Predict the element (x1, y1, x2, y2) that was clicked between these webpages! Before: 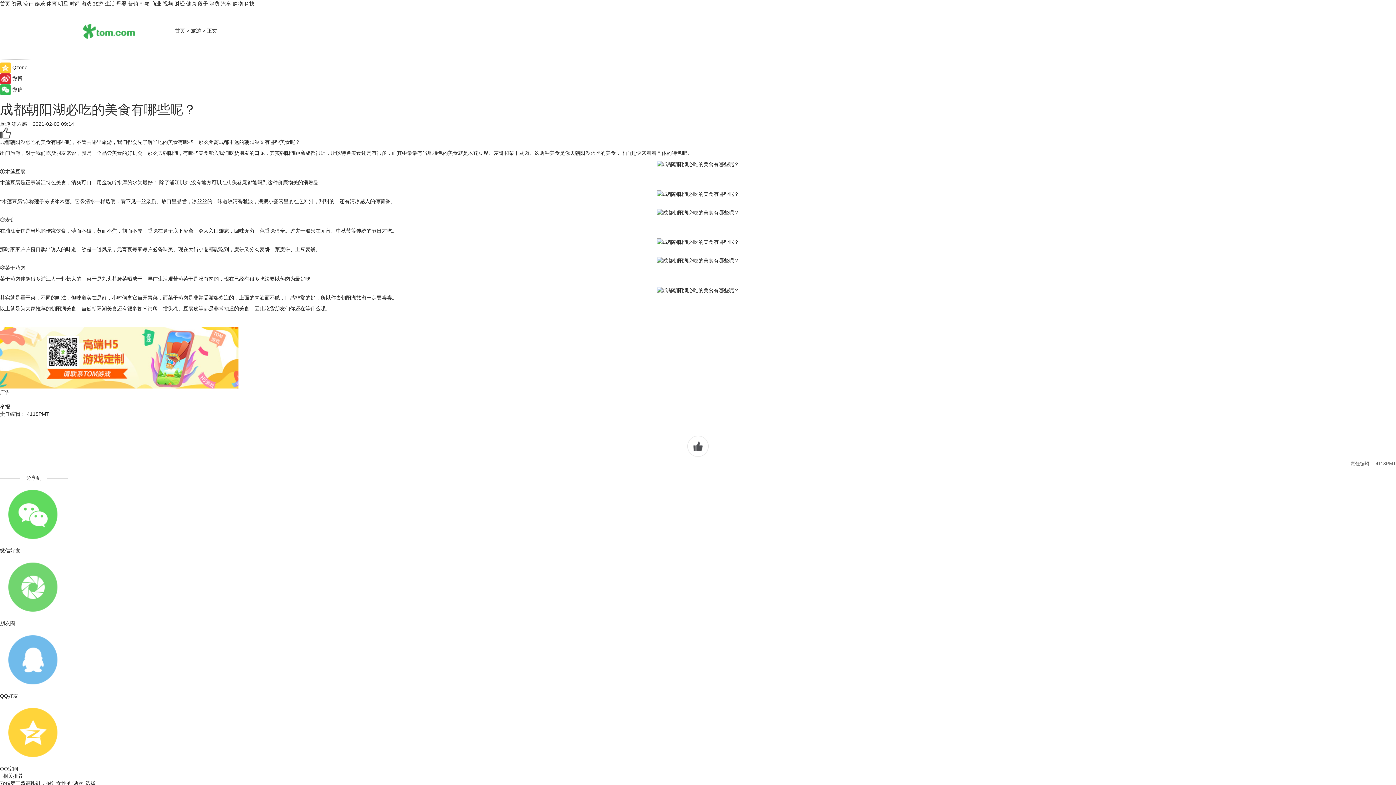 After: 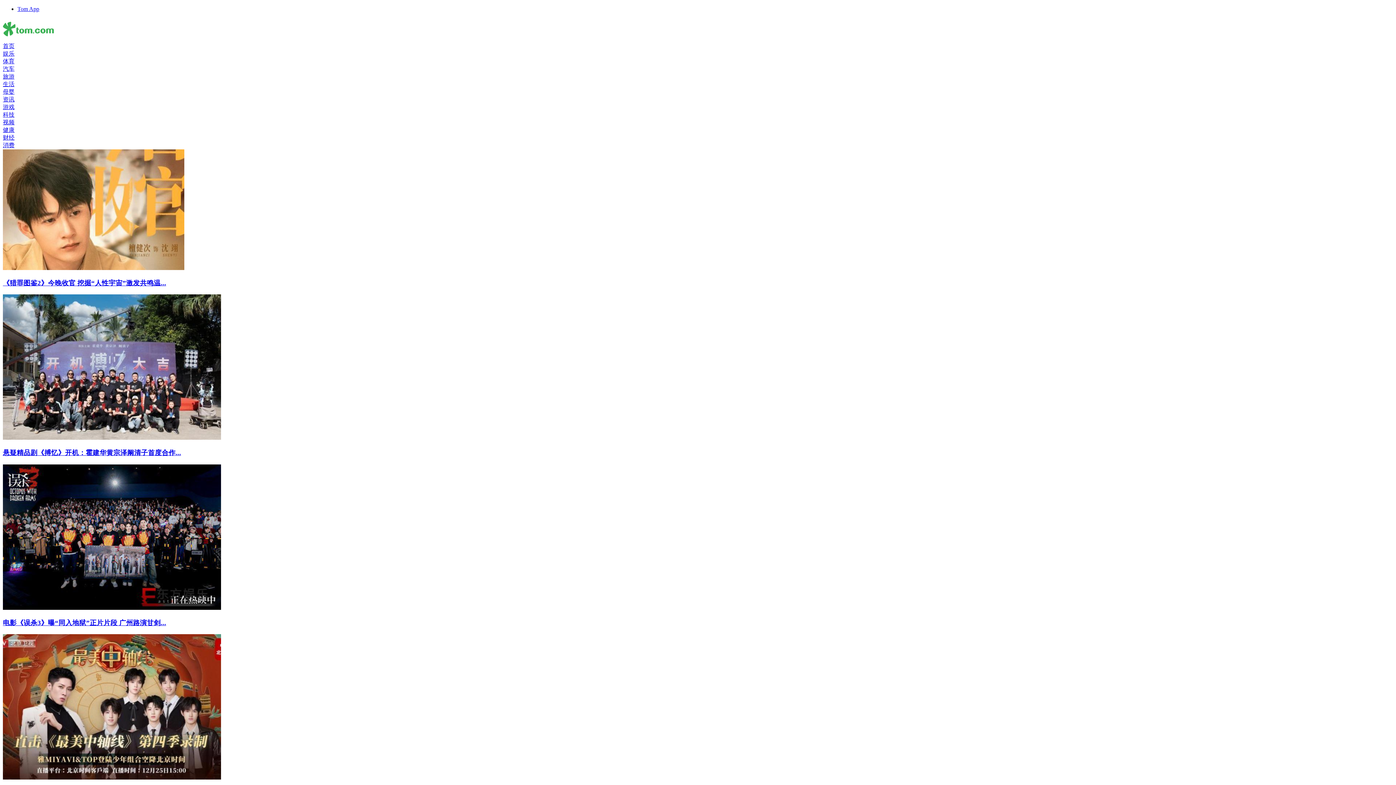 Action: label: 娱乐 bbox: (34, 0, 45, 6)